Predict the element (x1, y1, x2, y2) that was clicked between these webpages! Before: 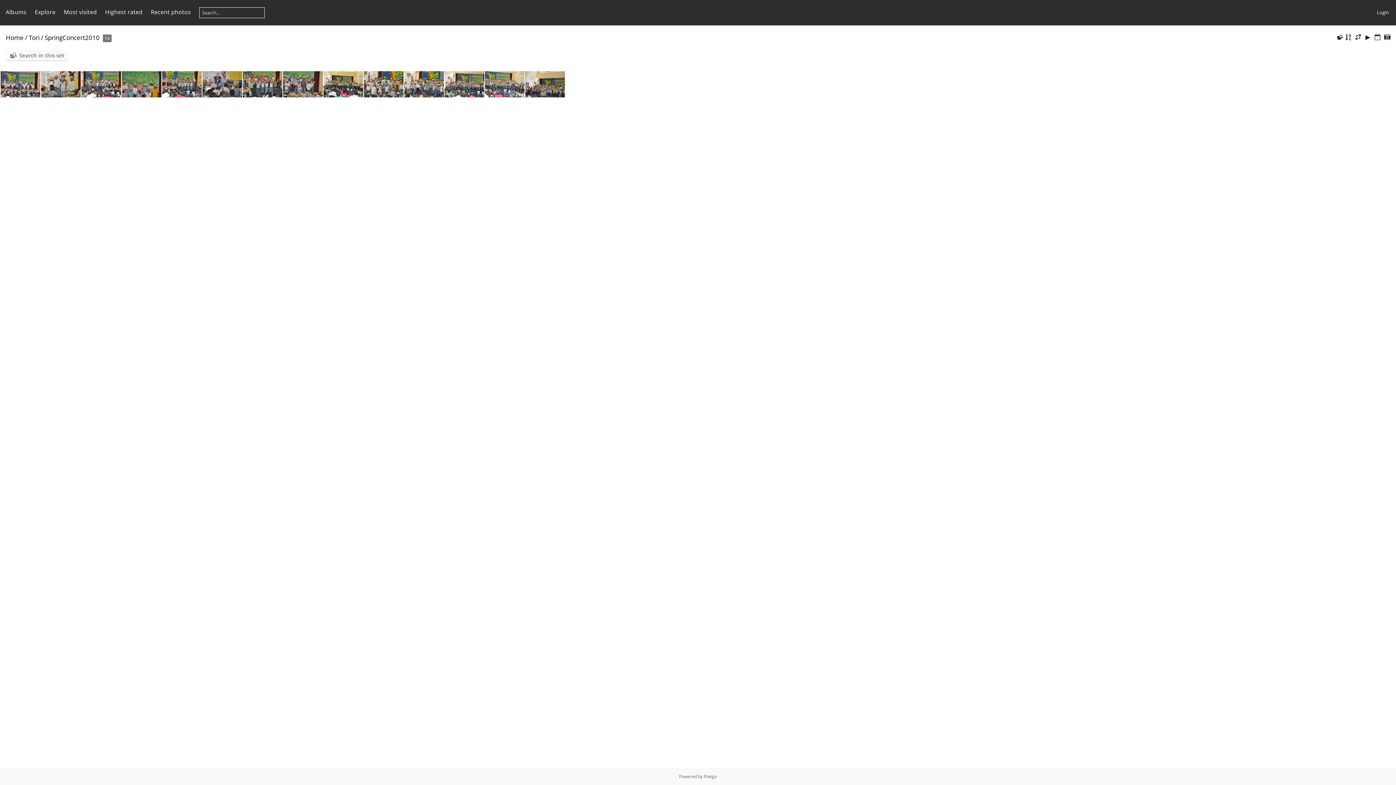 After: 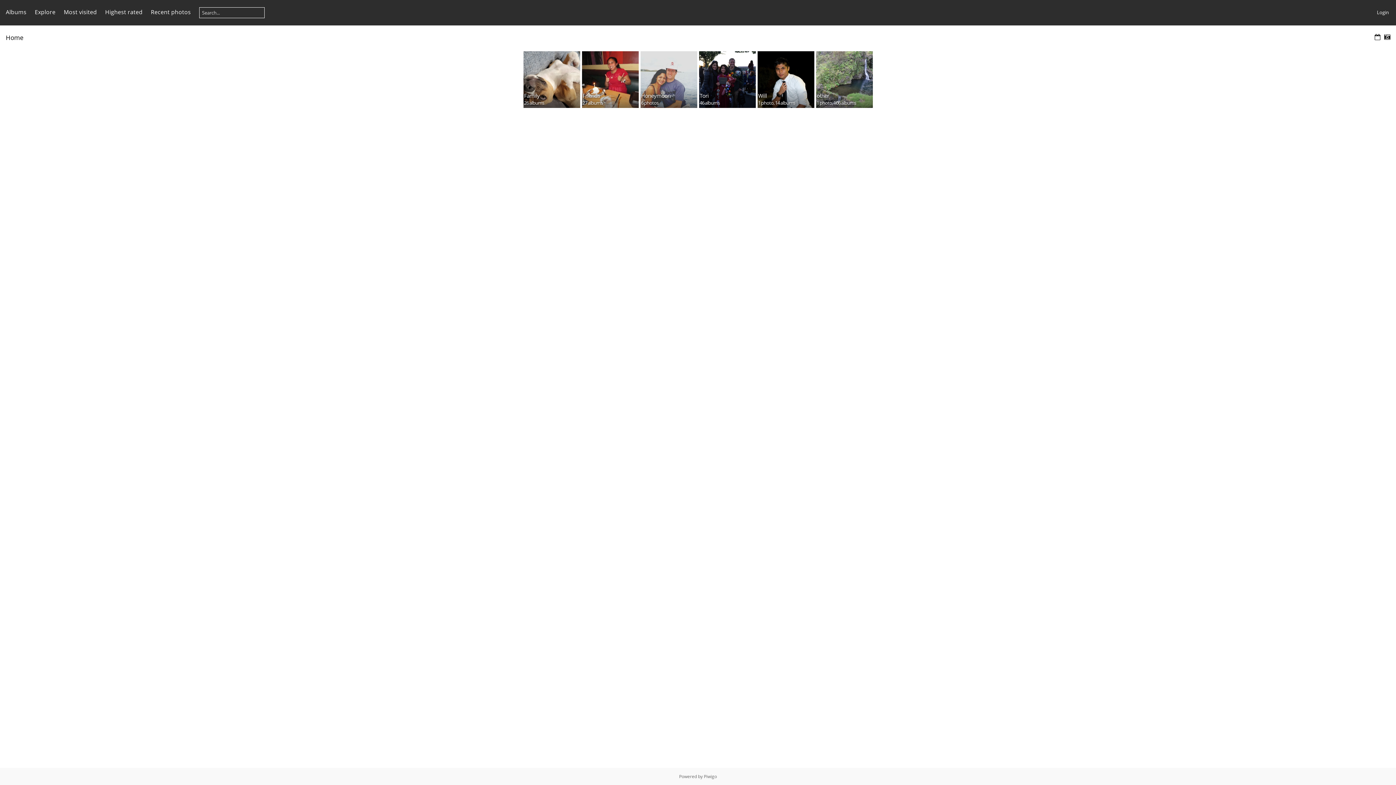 Action: label: Albums bbox: (5, 8, 26, 16)